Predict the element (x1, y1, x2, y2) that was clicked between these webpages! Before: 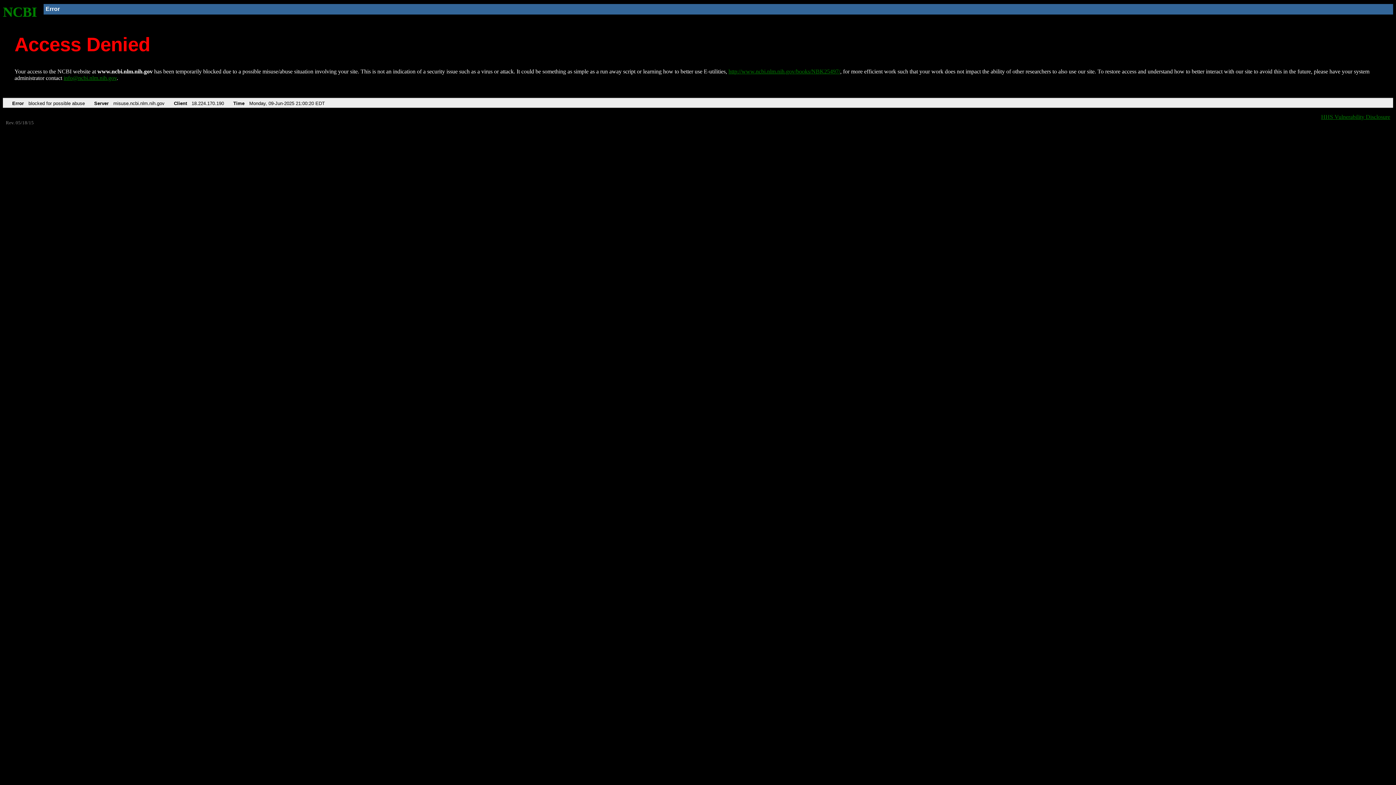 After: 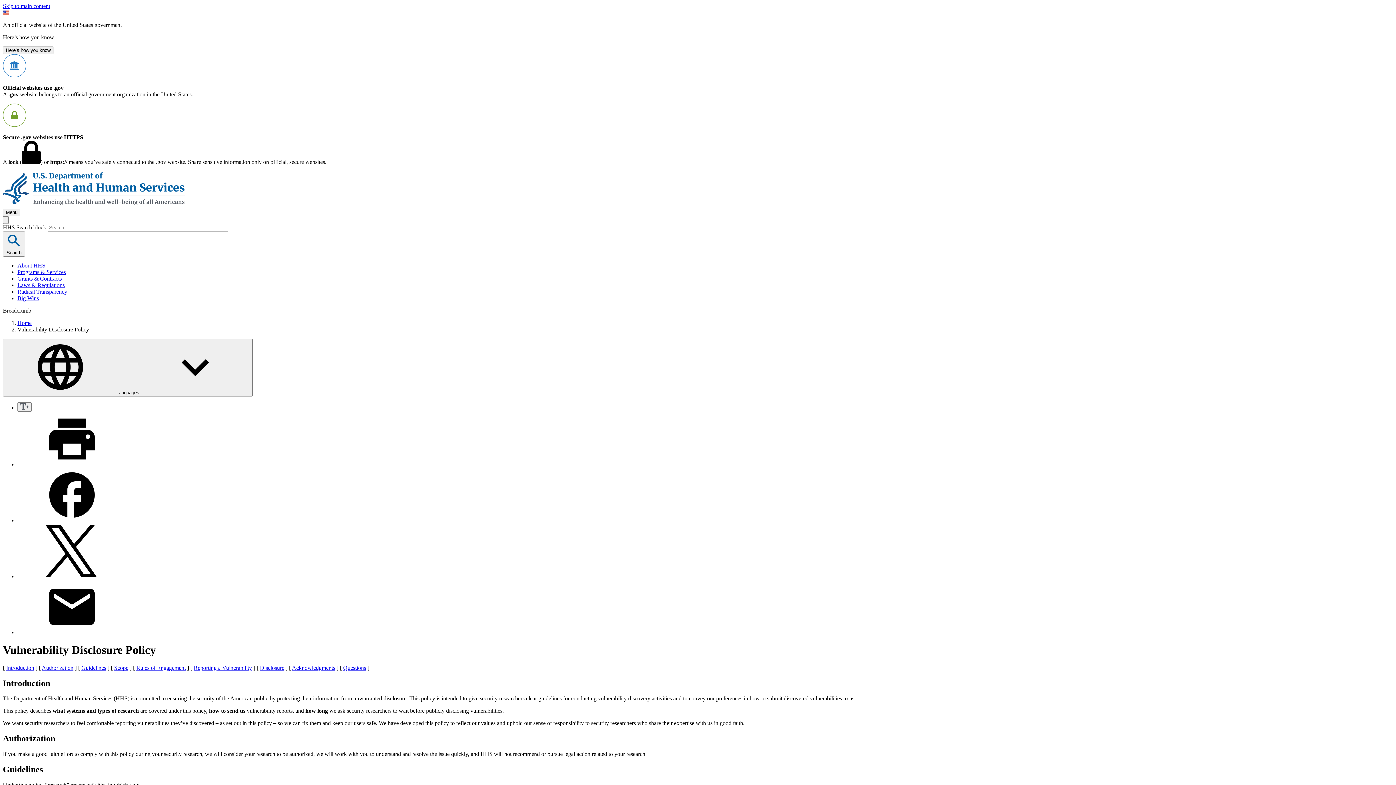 Action: bbox: (1321, 113, 1390, 119) label: HHS Vulnerability Disclosure